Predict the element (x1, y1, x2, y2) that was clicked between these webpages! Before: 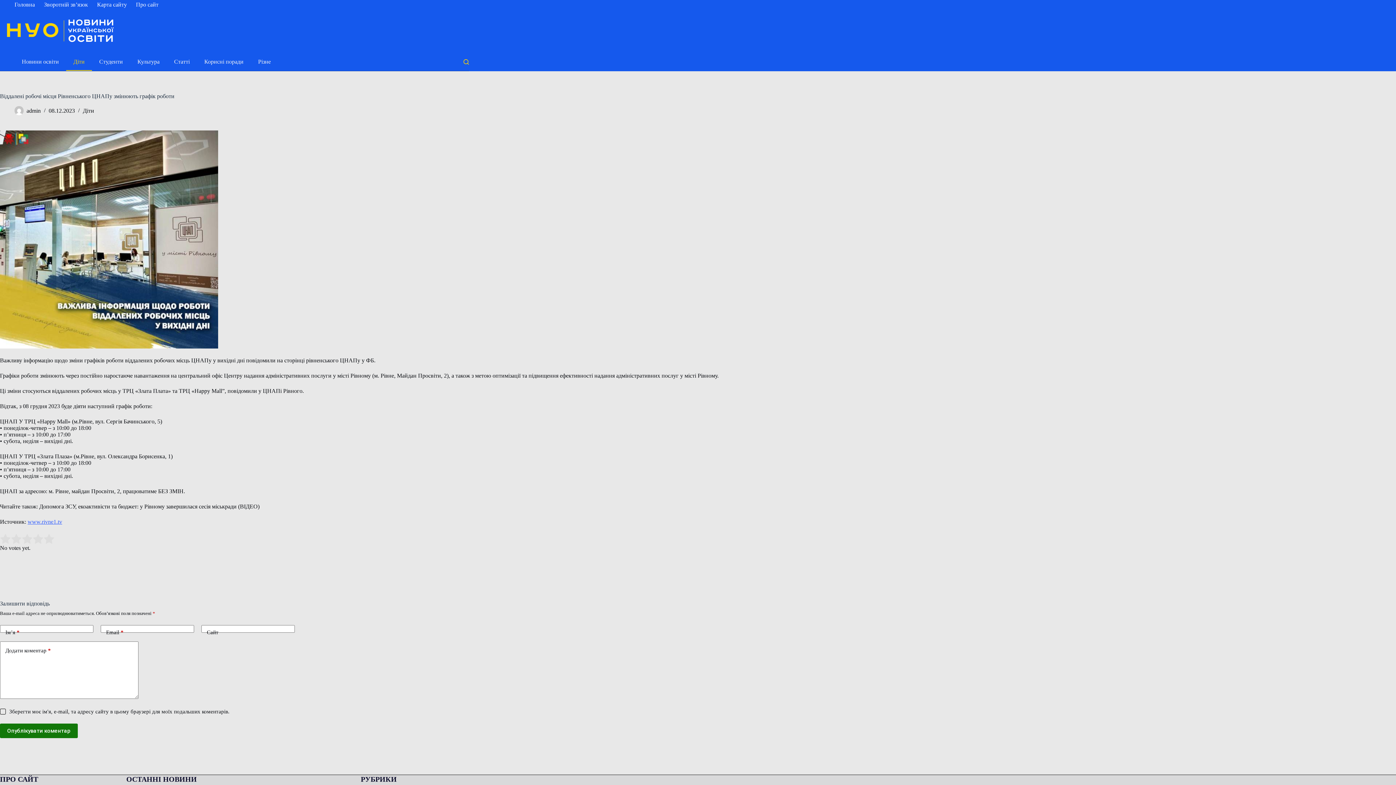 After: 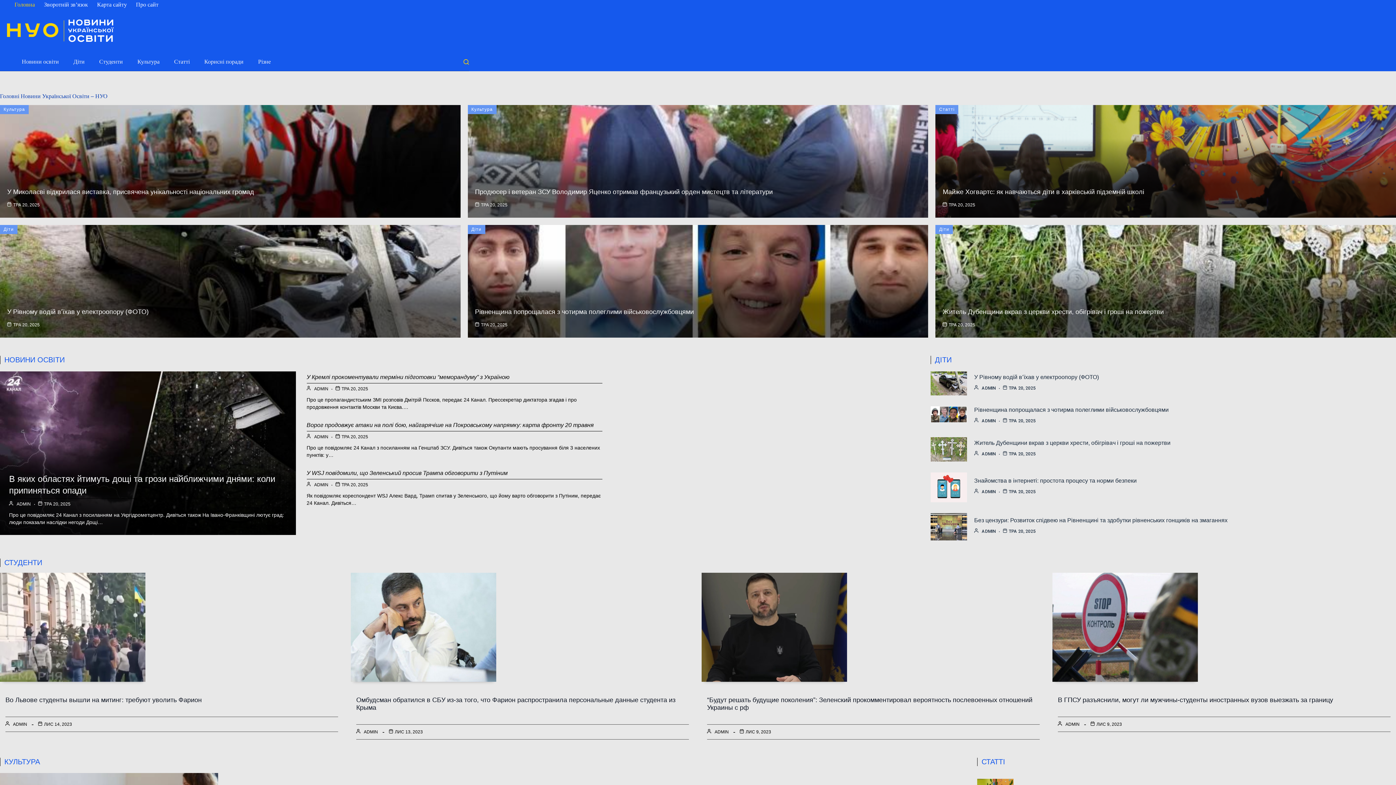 Action: label: Головна bbox: (14, 0, 39, 9)